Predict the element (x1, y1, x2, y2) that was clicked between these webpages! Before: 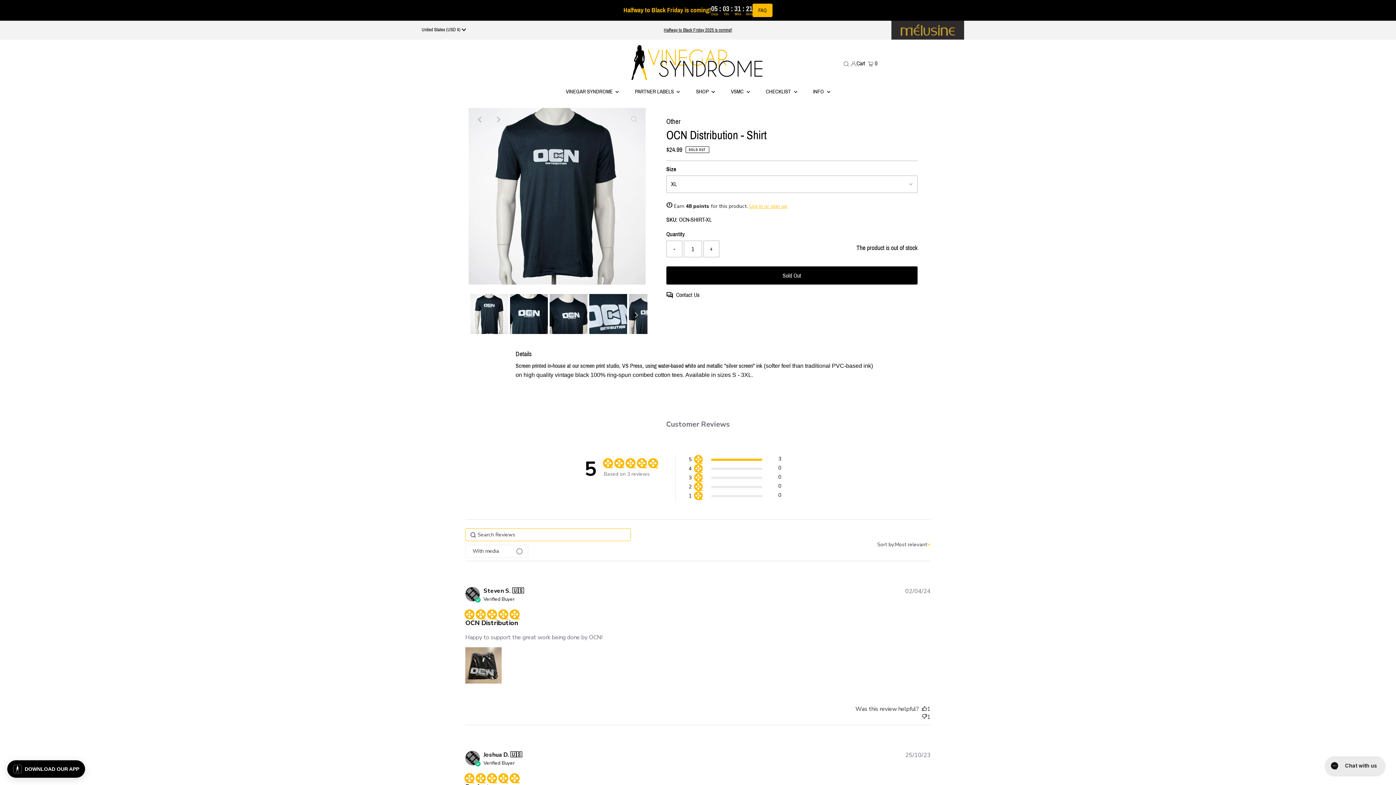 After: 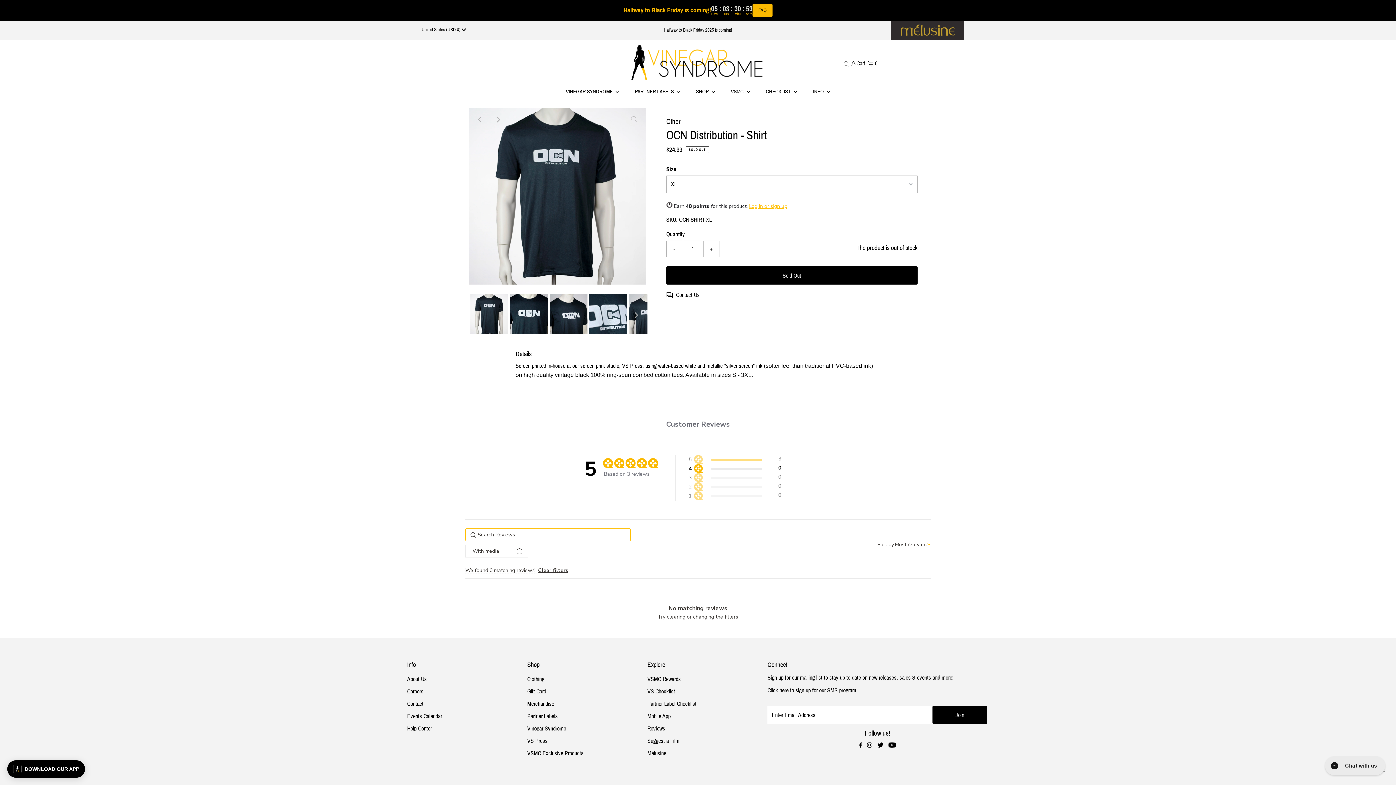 Action: bbox: (688, 465, 781, 474) label: 4 star by 0 reviews